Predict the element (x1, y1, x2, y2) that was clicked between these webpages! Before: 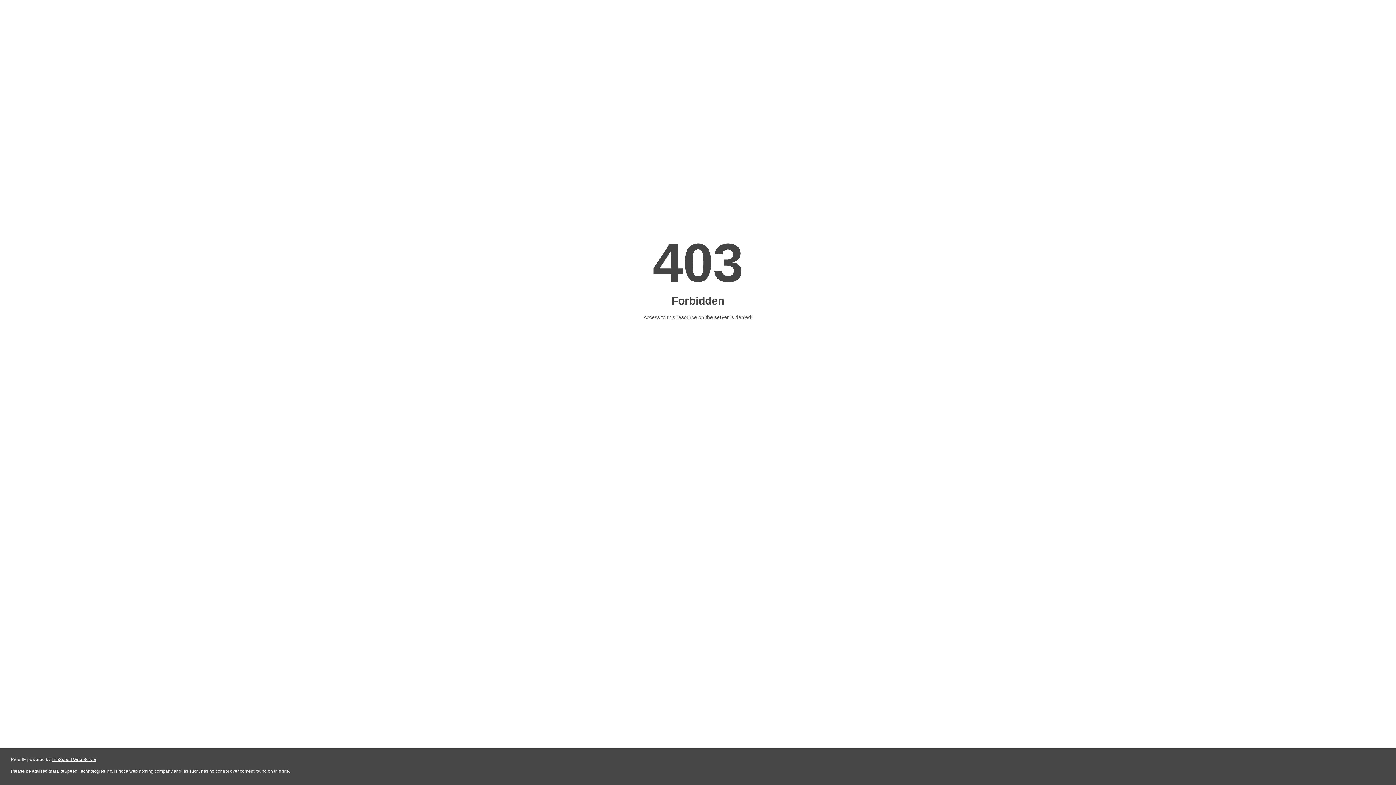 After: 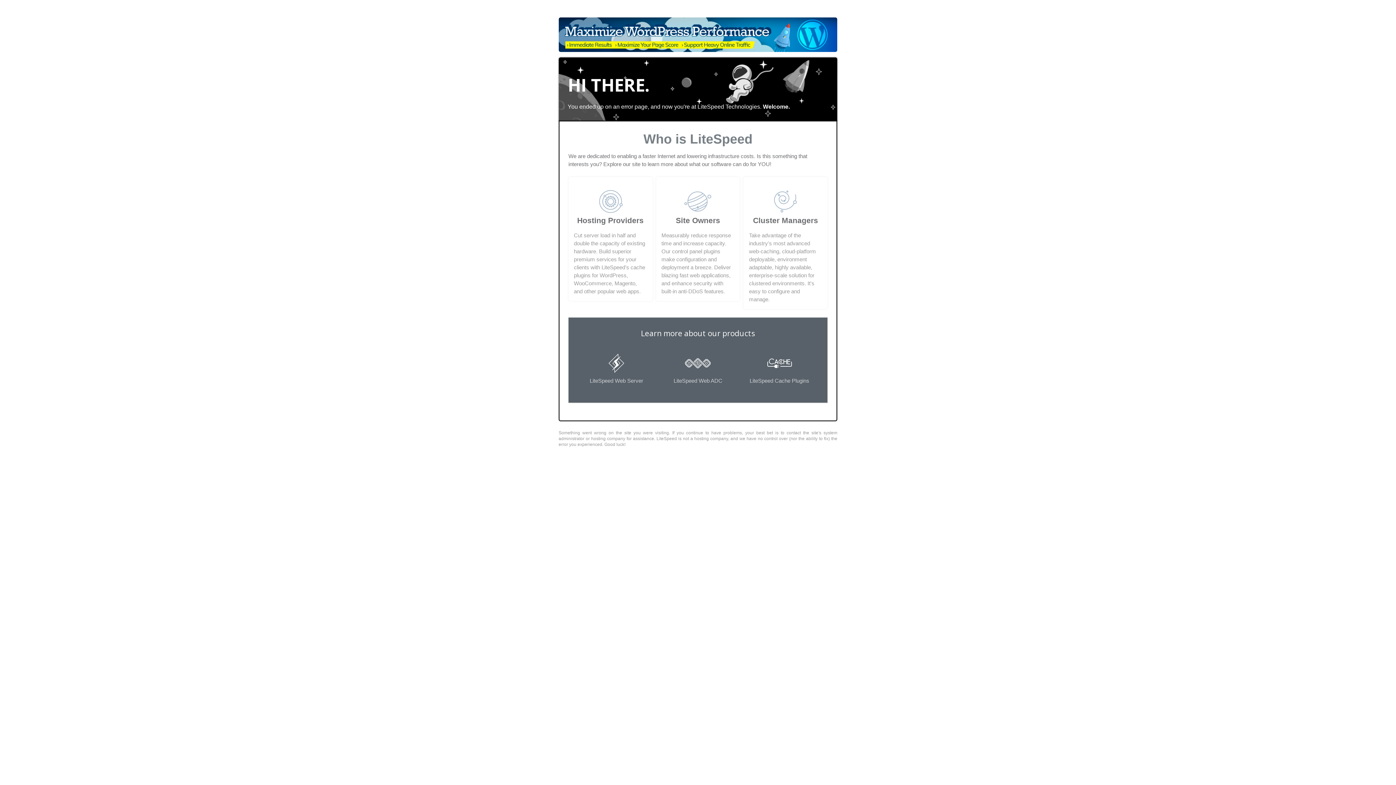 Action: bbox: (51, 757, 96, 762) label: LiteSpeed Web Server